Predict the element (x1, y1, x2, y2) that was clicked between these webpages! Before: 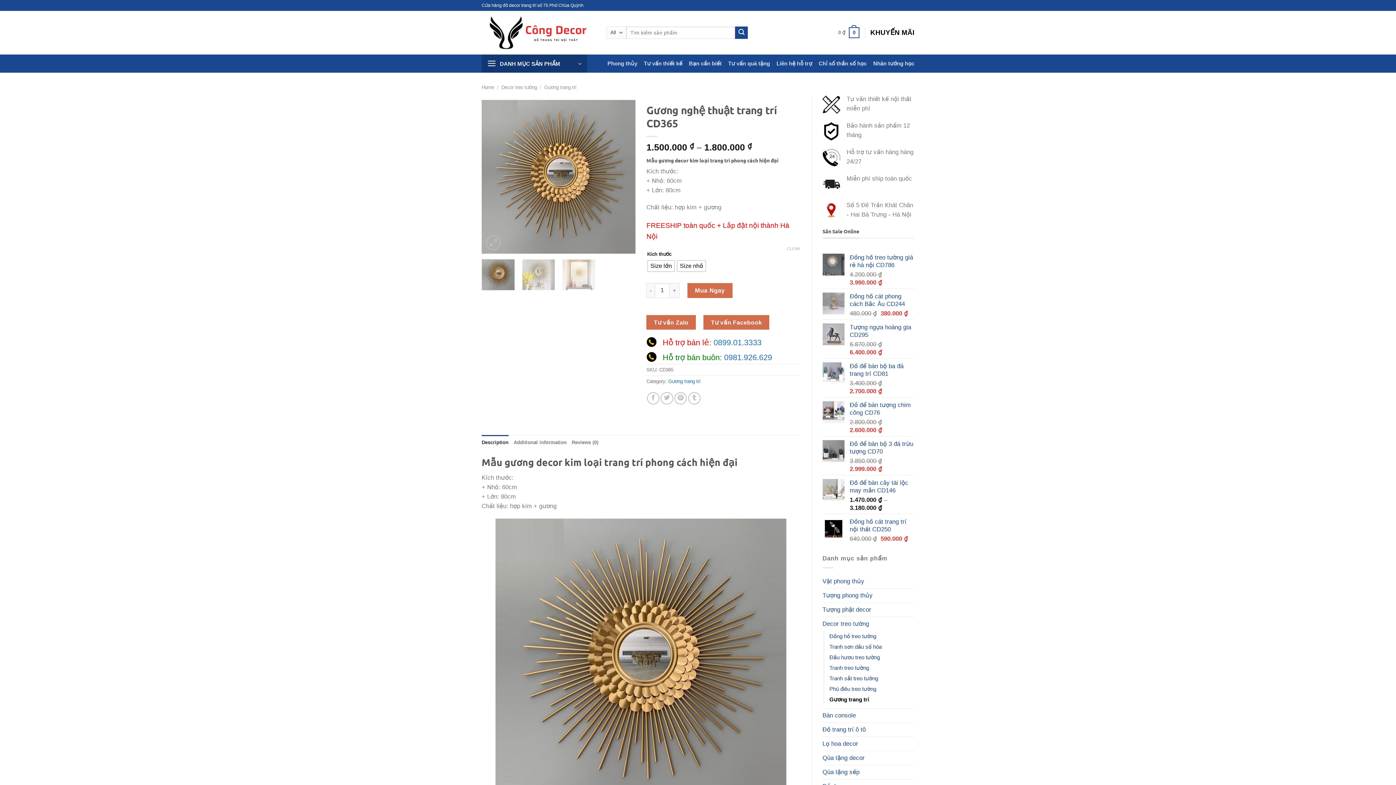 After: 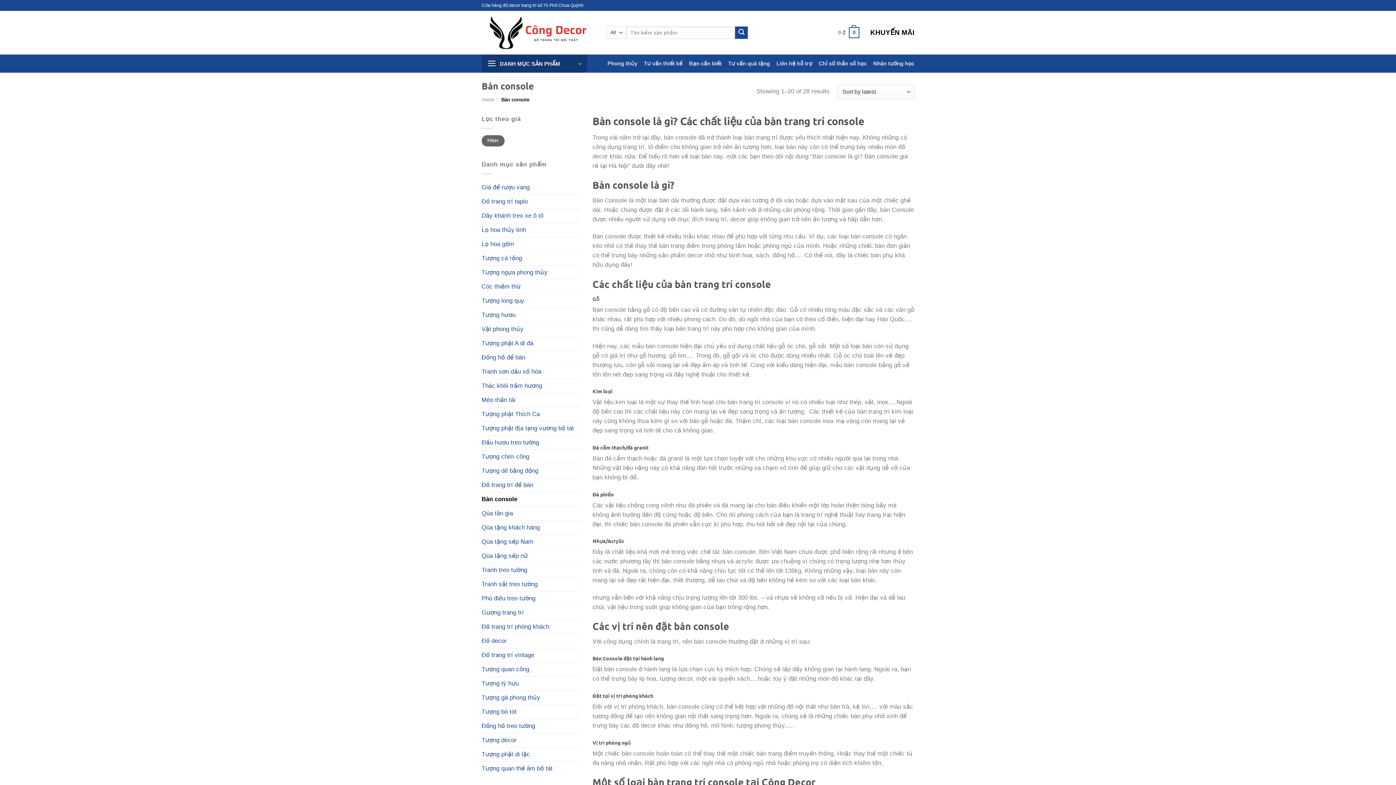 Action: bbox: (822, 708, 914, 722) label: Bàn console